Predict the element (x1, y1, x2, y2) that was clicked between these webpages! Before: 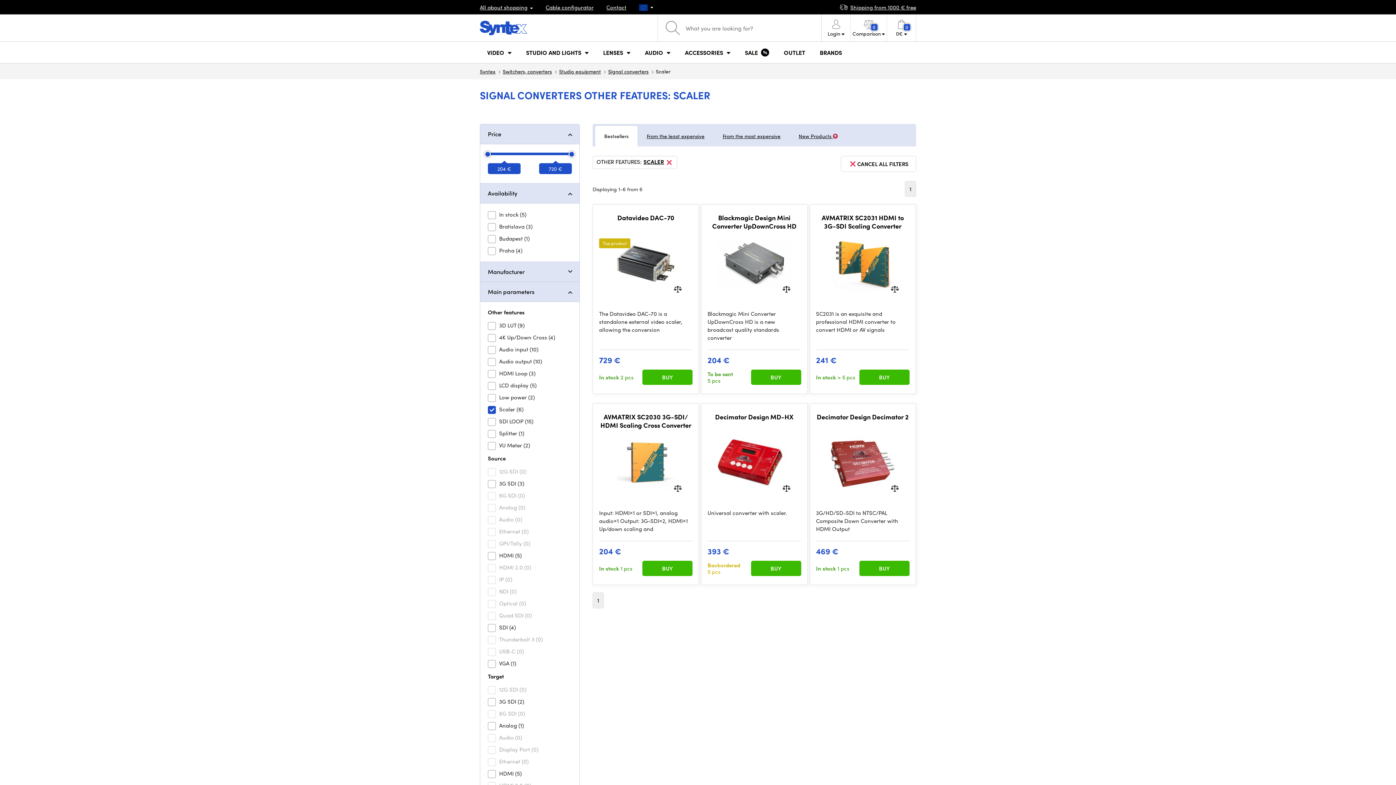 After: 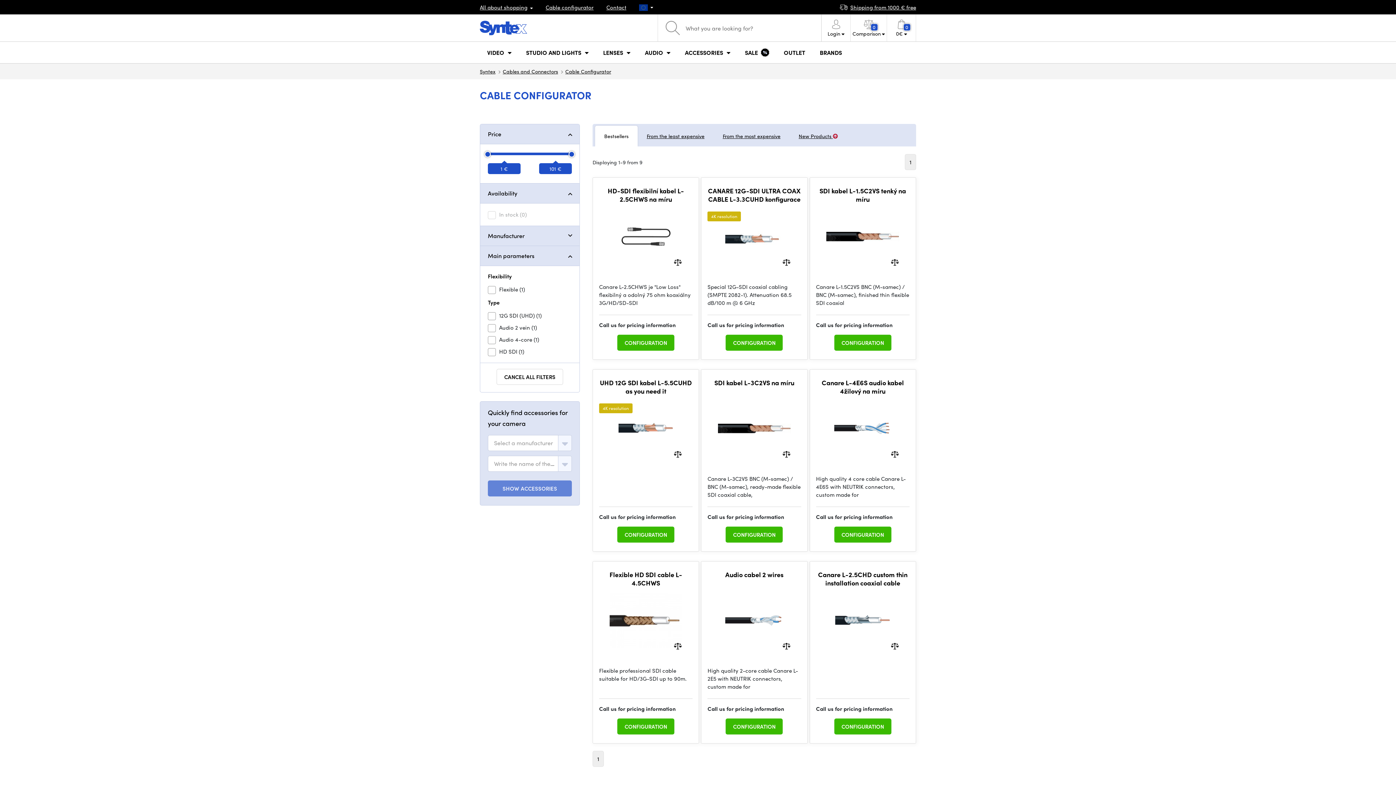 Action: label: Cable configurator bbox: (545, 3, 593, 11)